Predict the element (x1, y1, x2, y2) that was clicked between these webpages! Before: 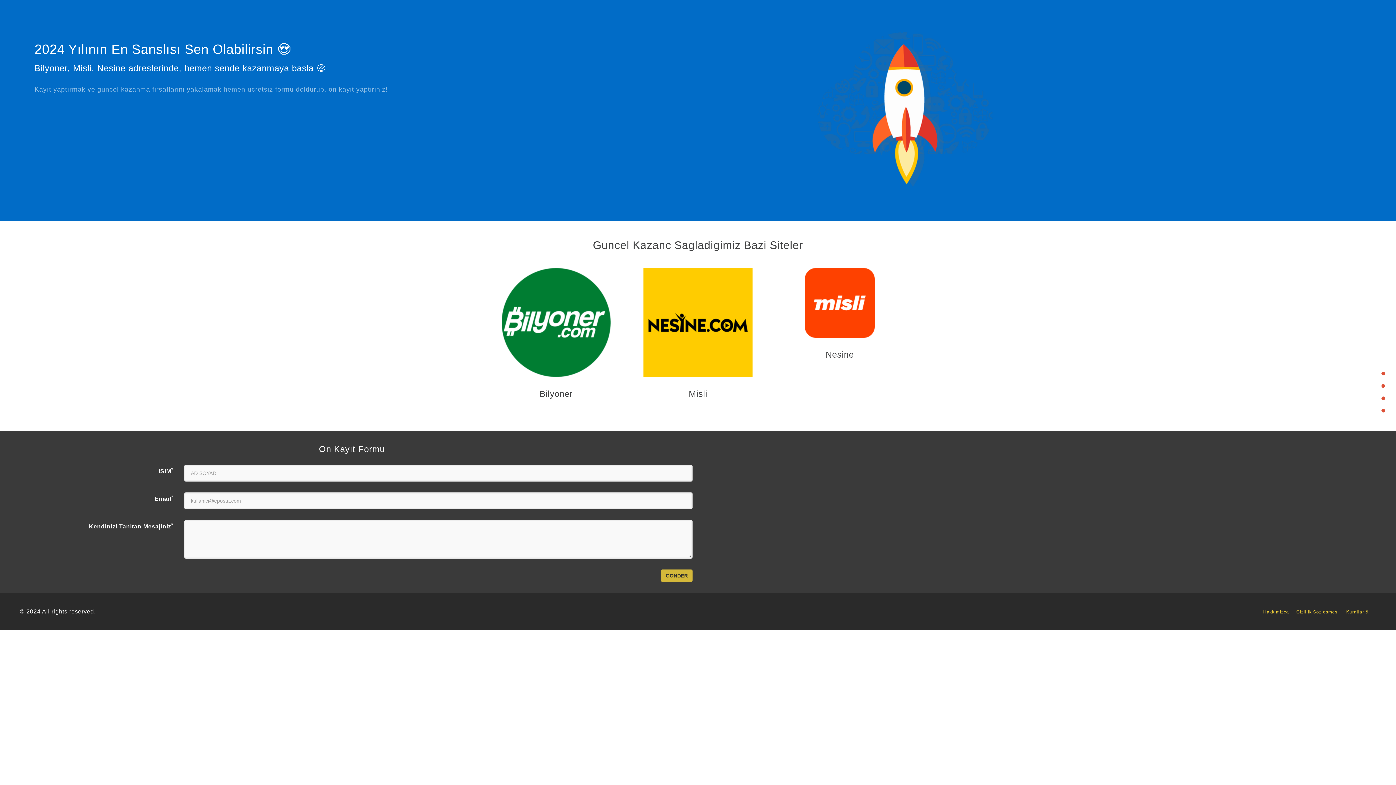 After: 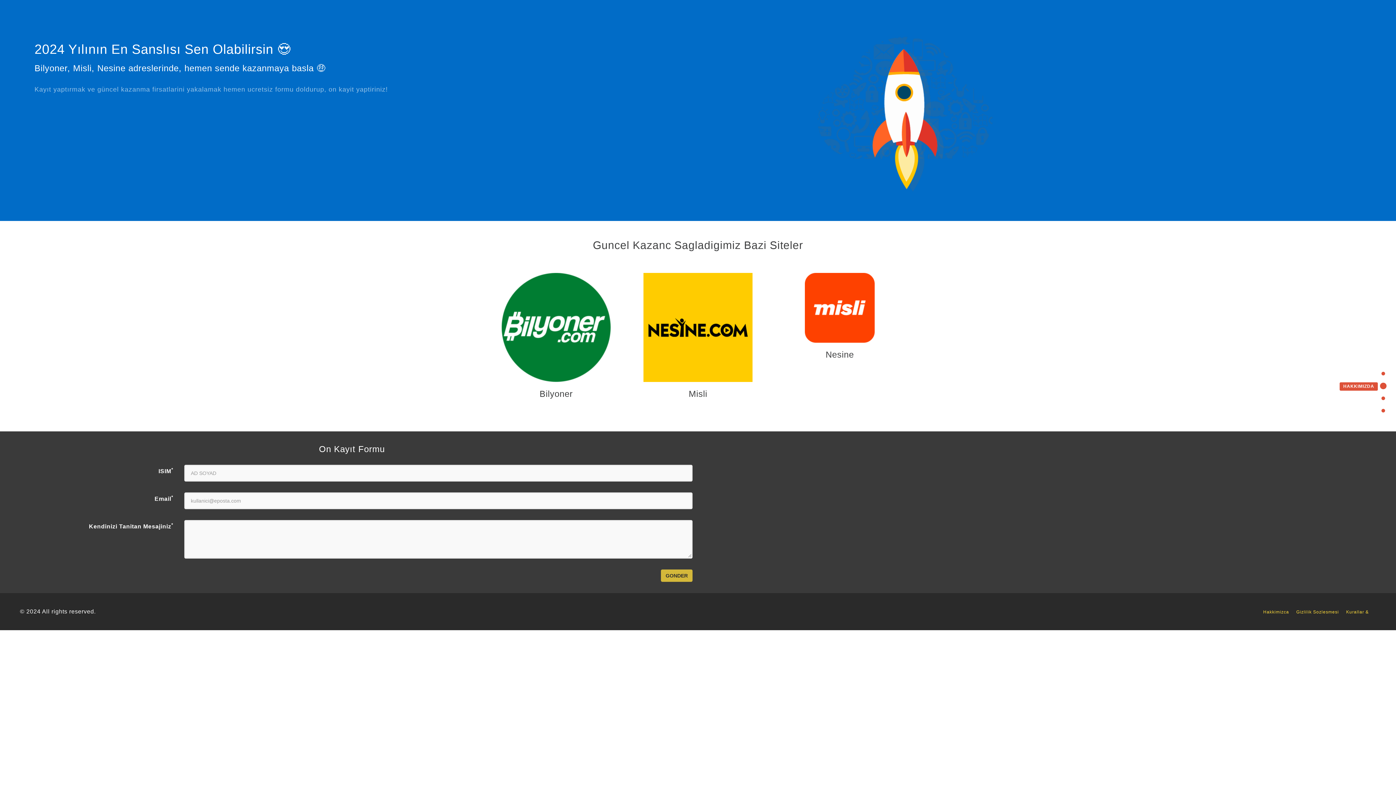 Action: bbox: (1340, 382, 1385, 389) label: HAKKIMIZDA